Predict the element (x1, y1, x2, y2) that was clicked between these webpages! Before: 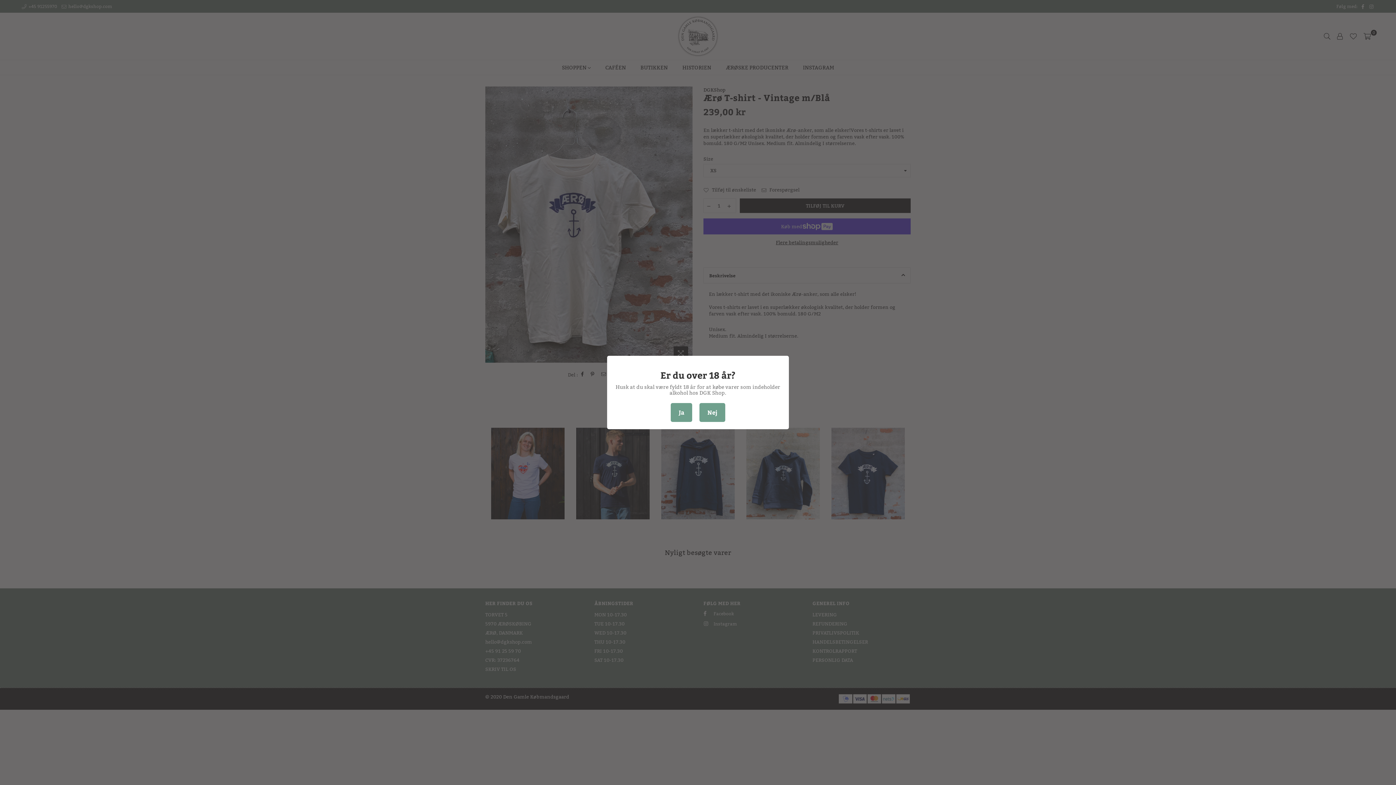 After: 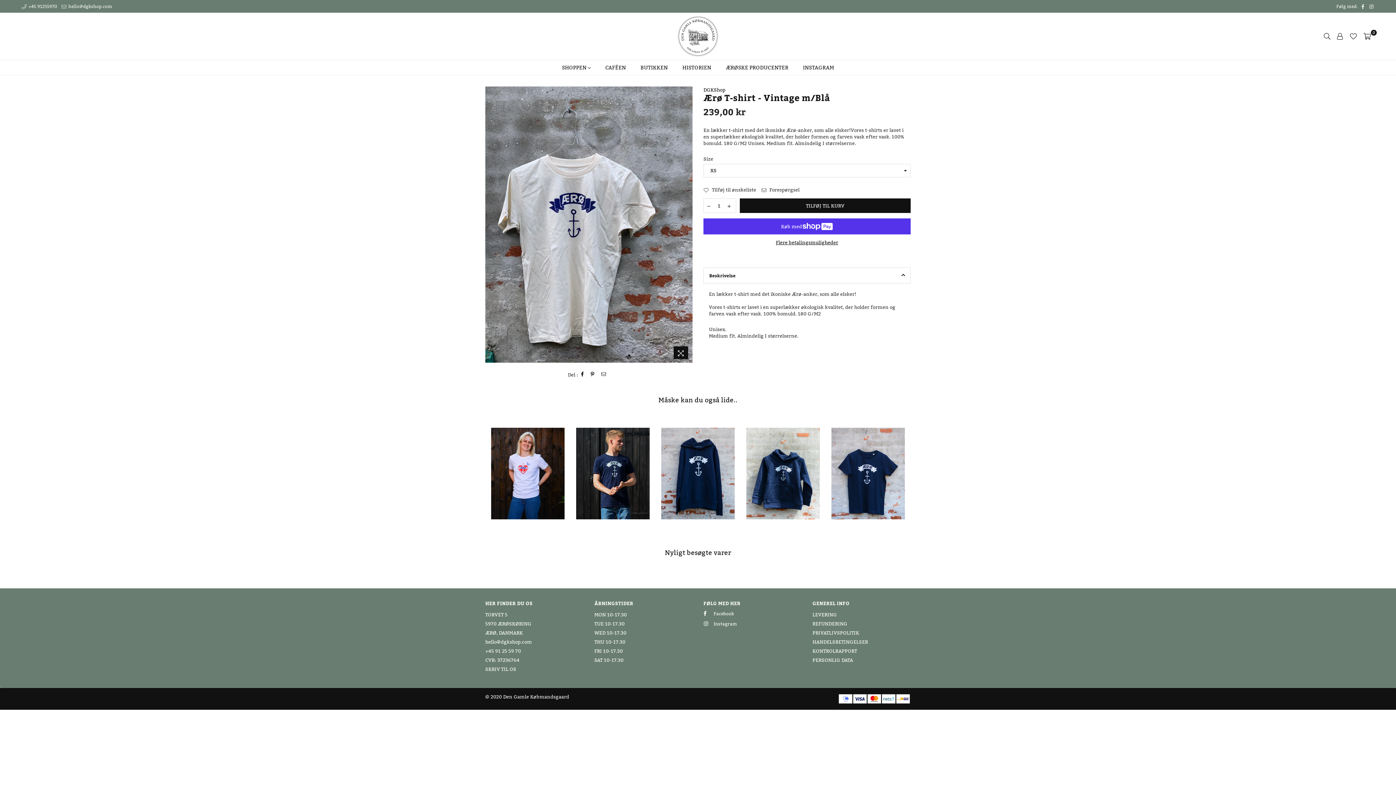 Action: label: Ja bbox: (670, 403, 692, 422)